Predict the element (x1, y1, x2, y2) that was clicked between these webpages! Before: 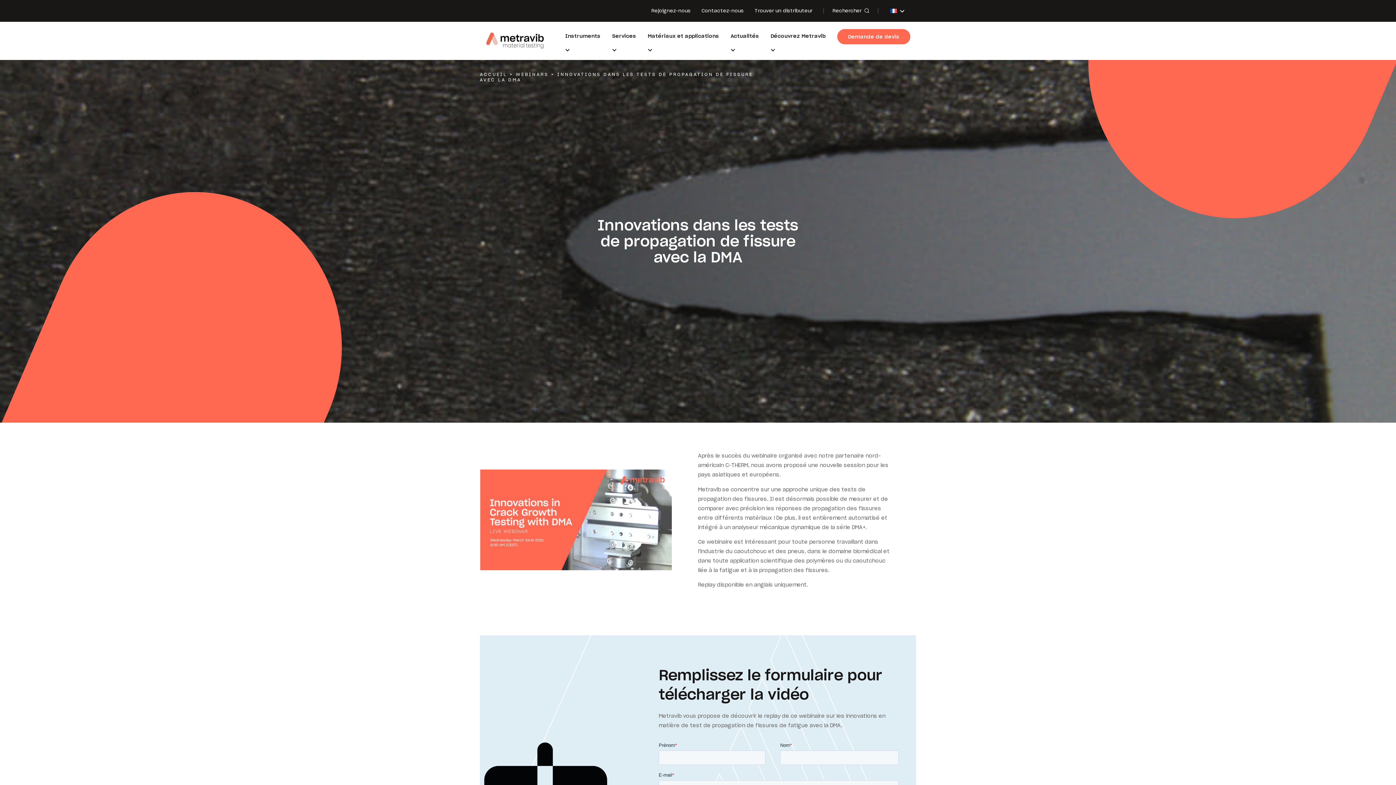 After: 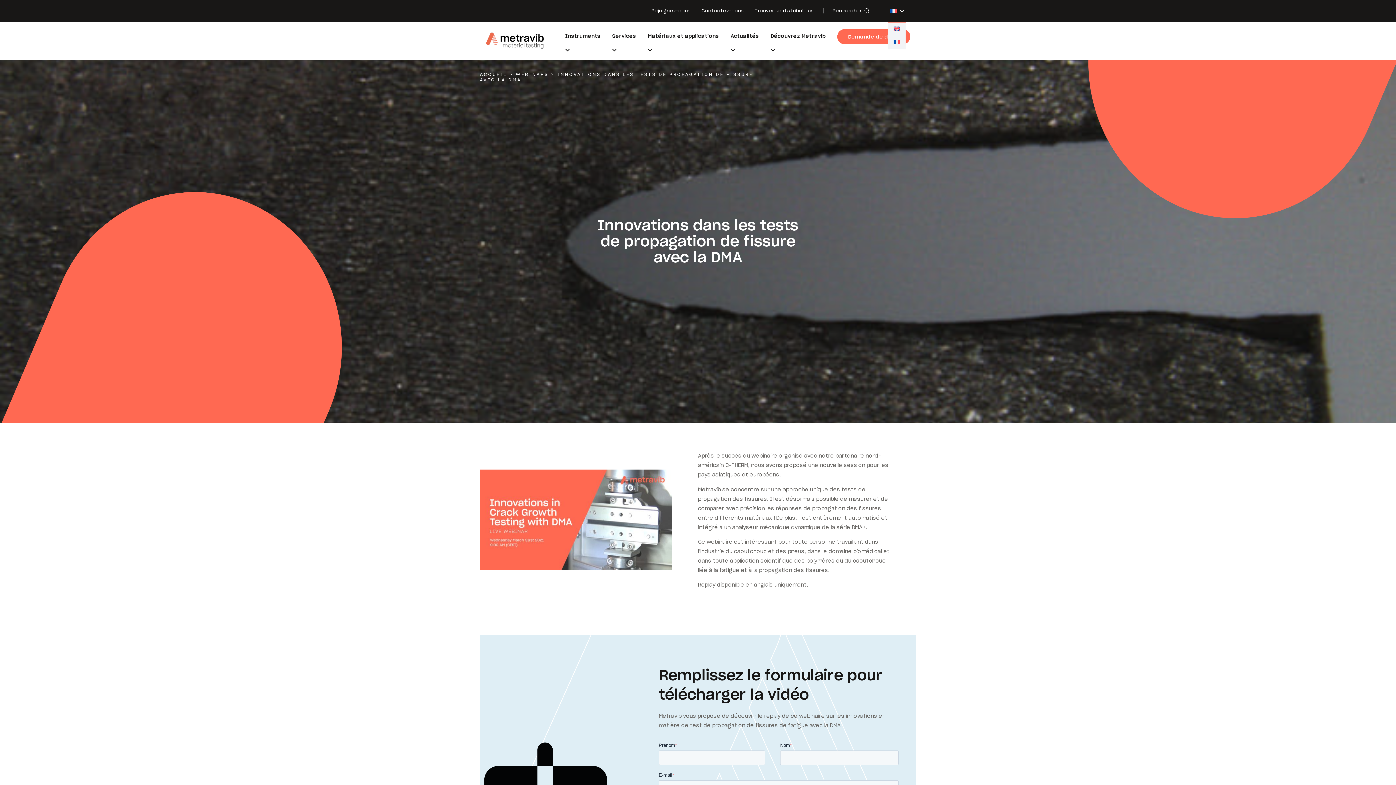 Action: bbox: (888, 8, 906, 13)